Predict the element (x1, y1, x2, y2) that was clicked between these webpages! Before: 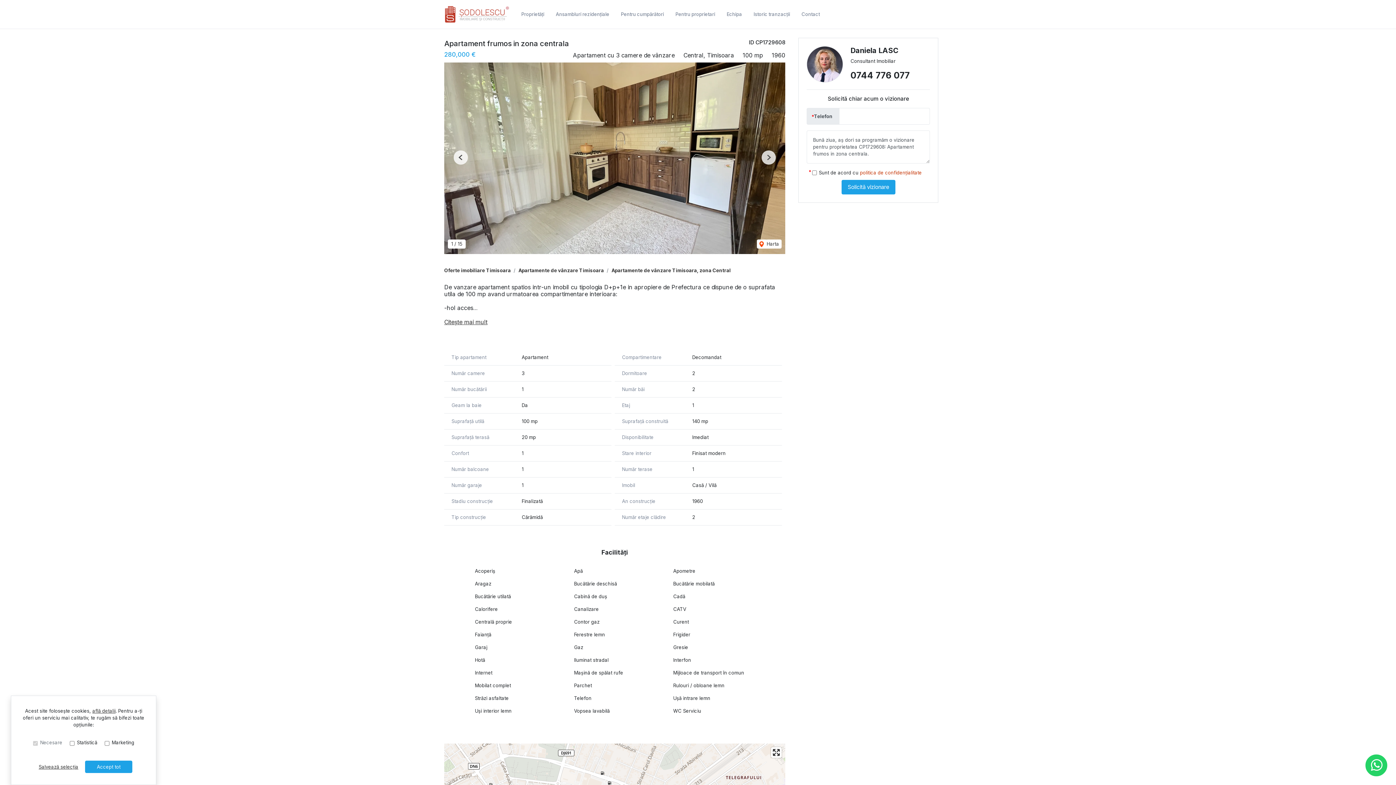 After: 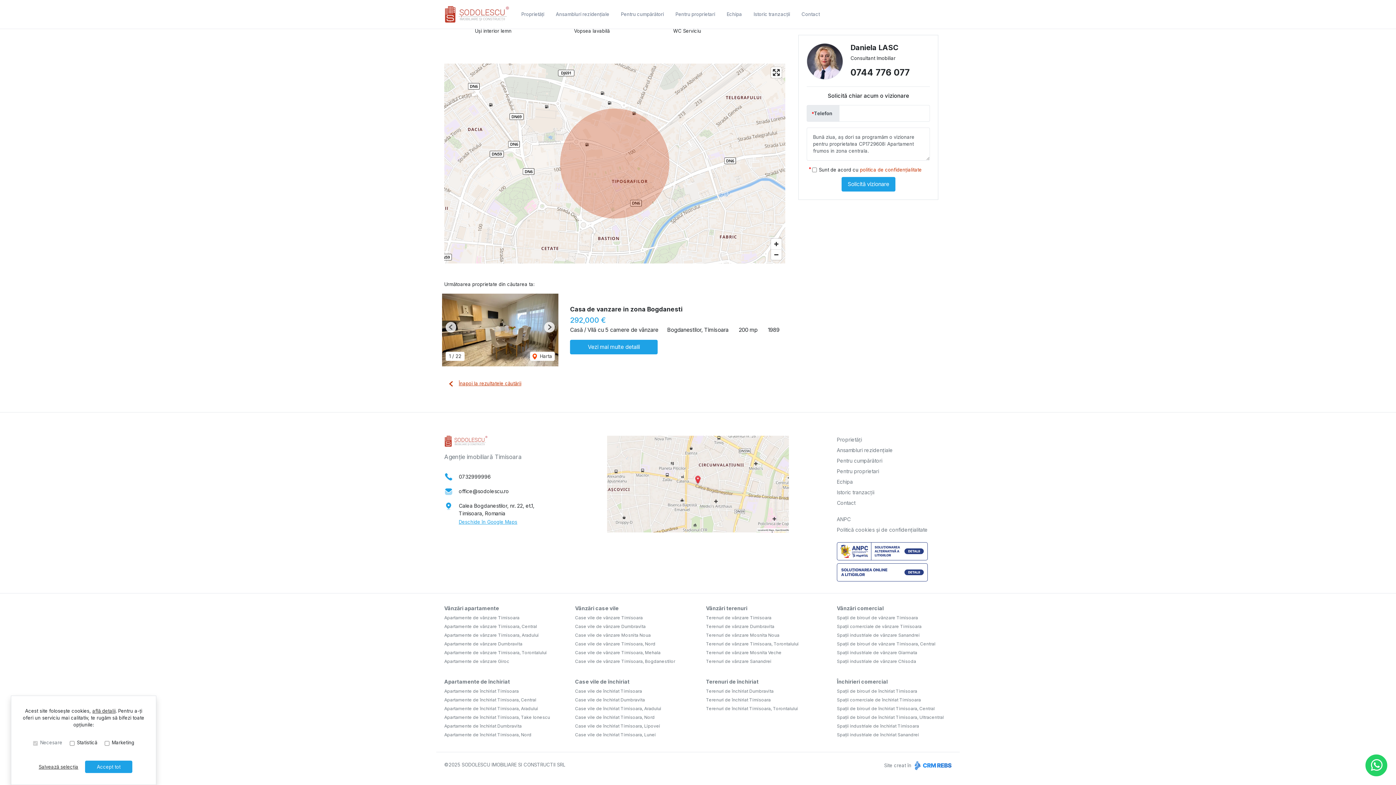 Action: label:  Harta bbox: (757, 239, 781, 248)